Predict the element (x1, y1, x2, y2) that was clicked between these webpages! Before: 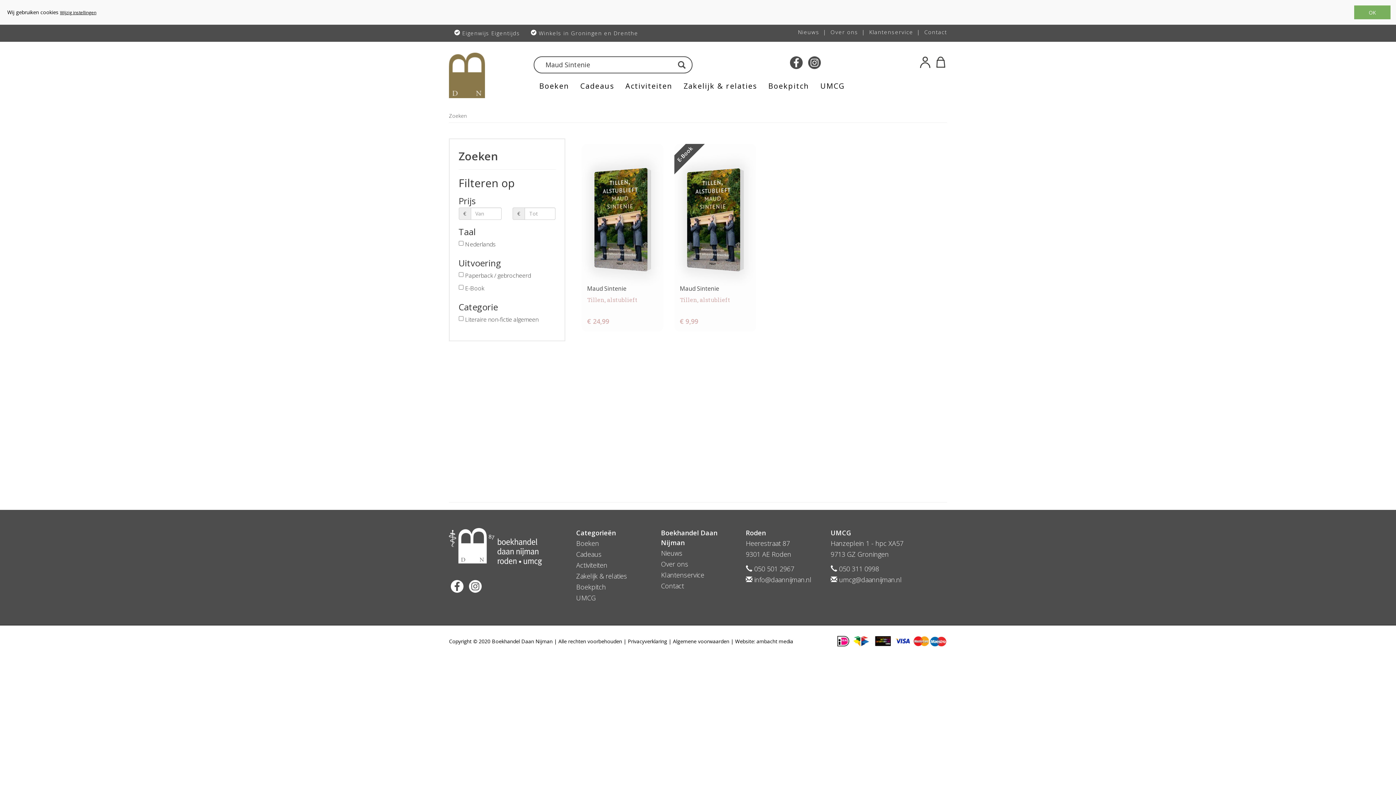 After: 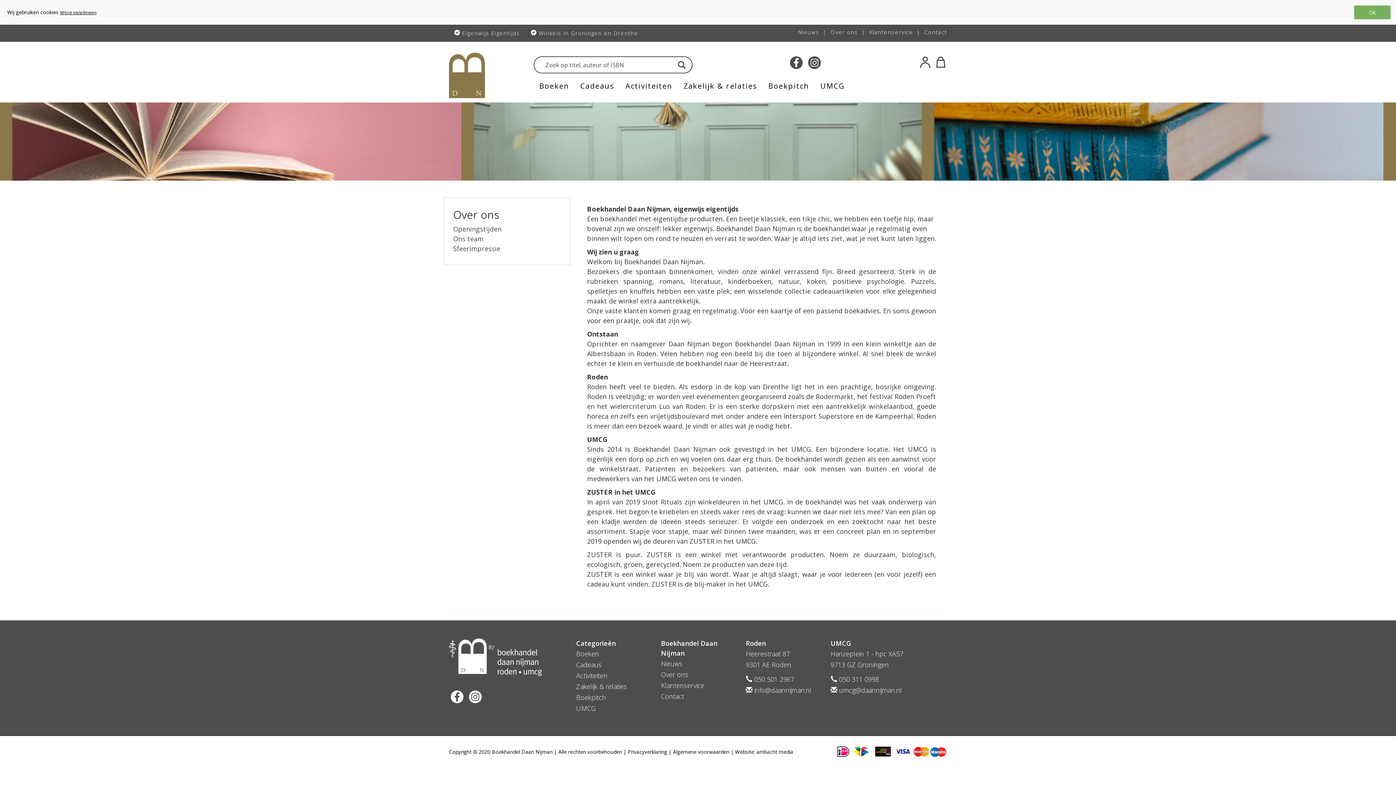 Action: bbox: (661, 560, 688, 568) label: Over ons